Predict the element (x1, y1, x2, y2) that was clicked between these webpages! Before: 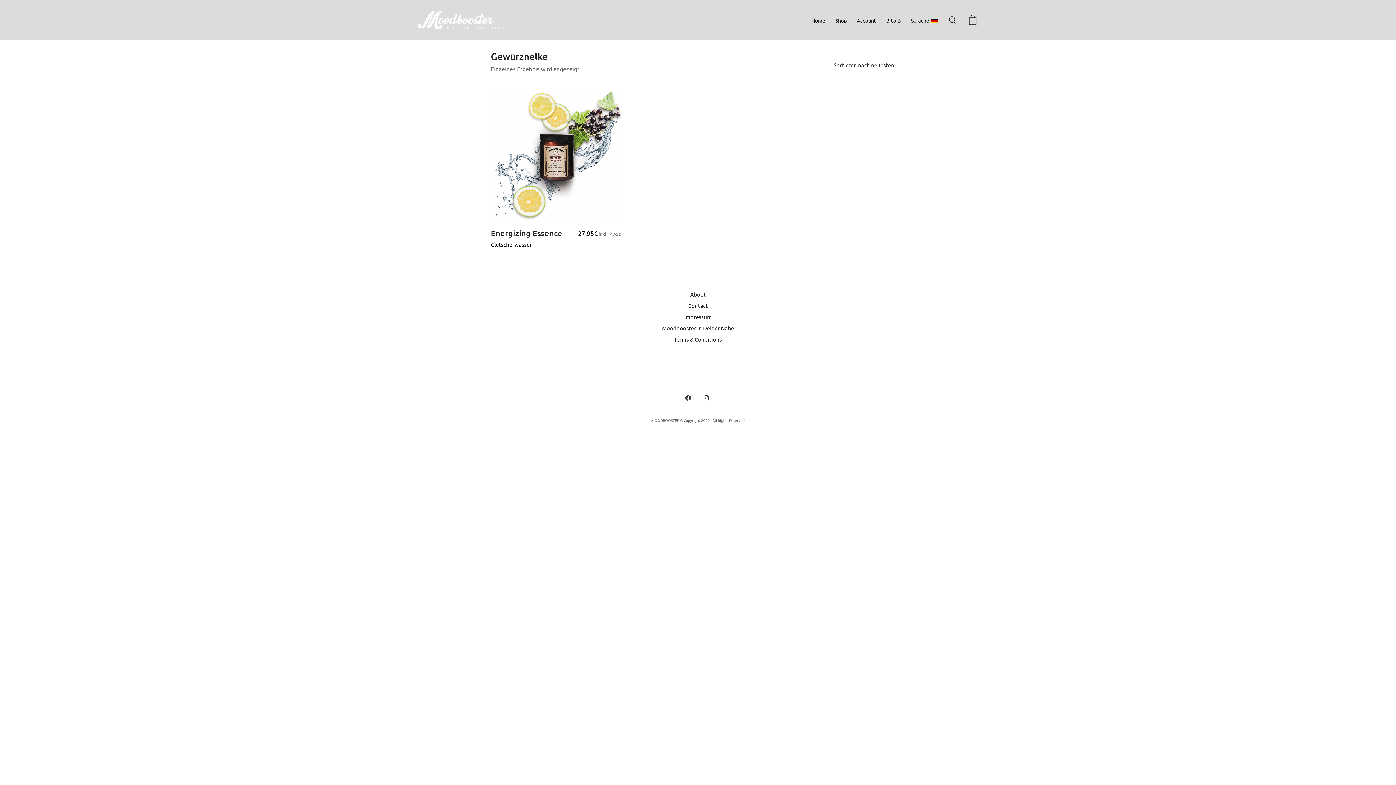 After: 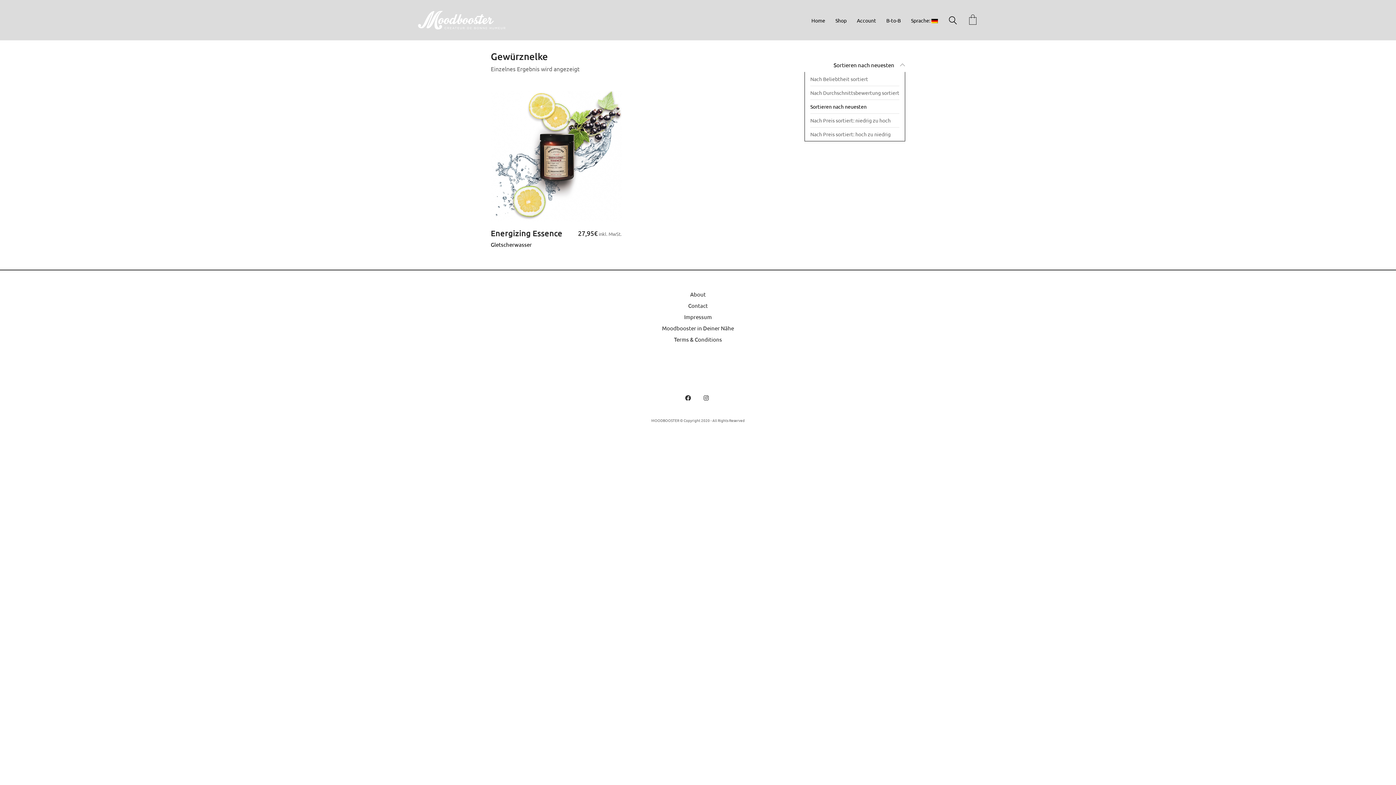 Action: label: Sortieren nach neuesten bbox: (833, 57, 905, 71)